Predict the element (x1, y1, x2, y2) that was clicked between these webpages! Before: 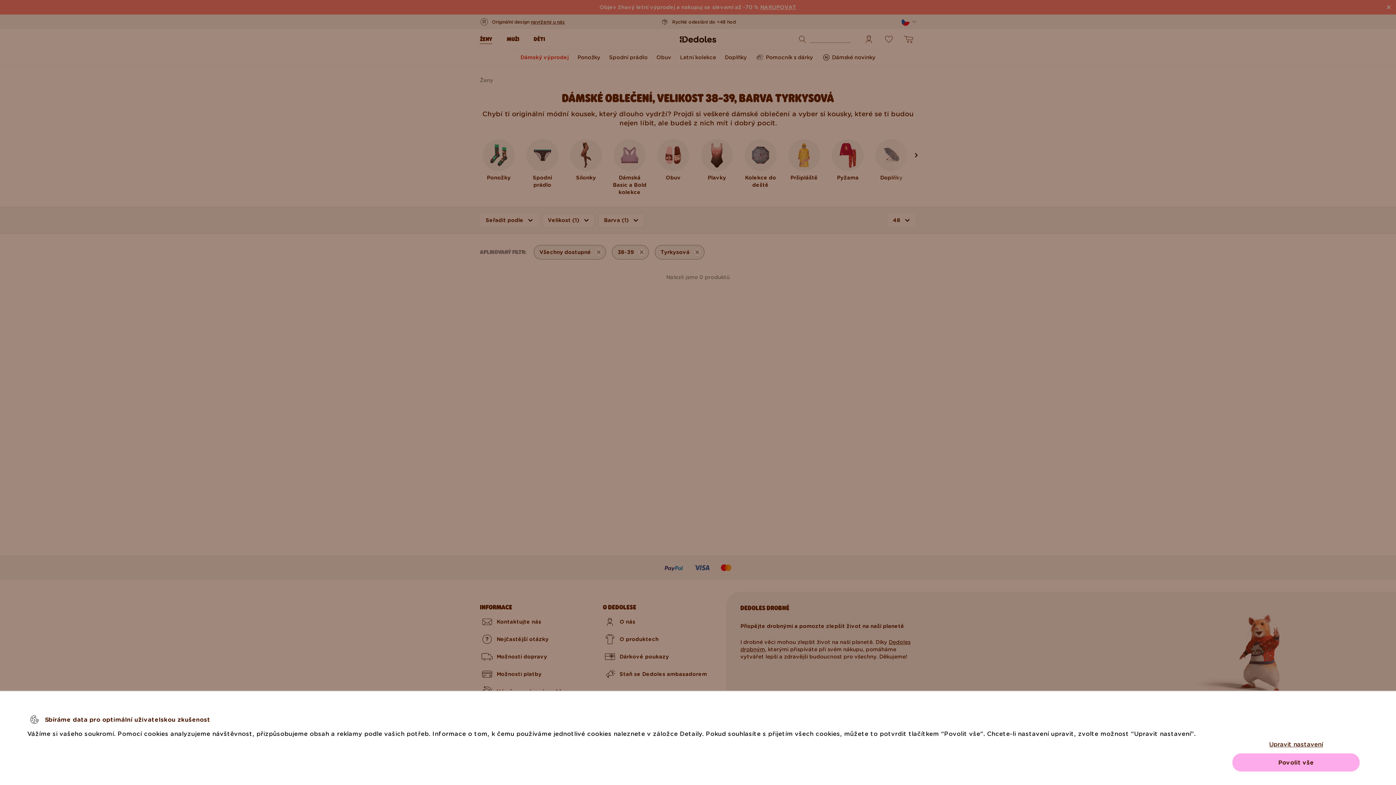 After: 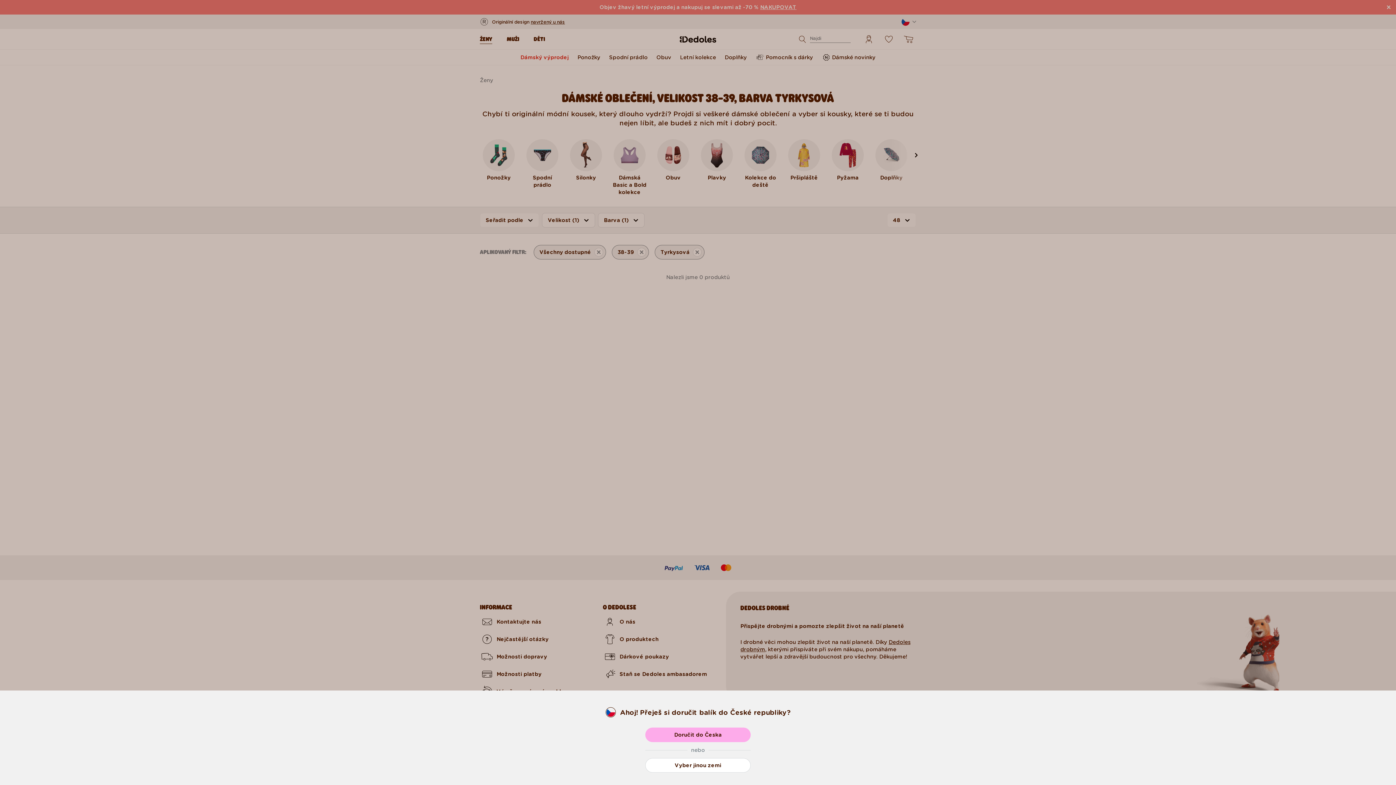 Action: label: Povolit vše bbox: (1232, 753, 1360, 772)